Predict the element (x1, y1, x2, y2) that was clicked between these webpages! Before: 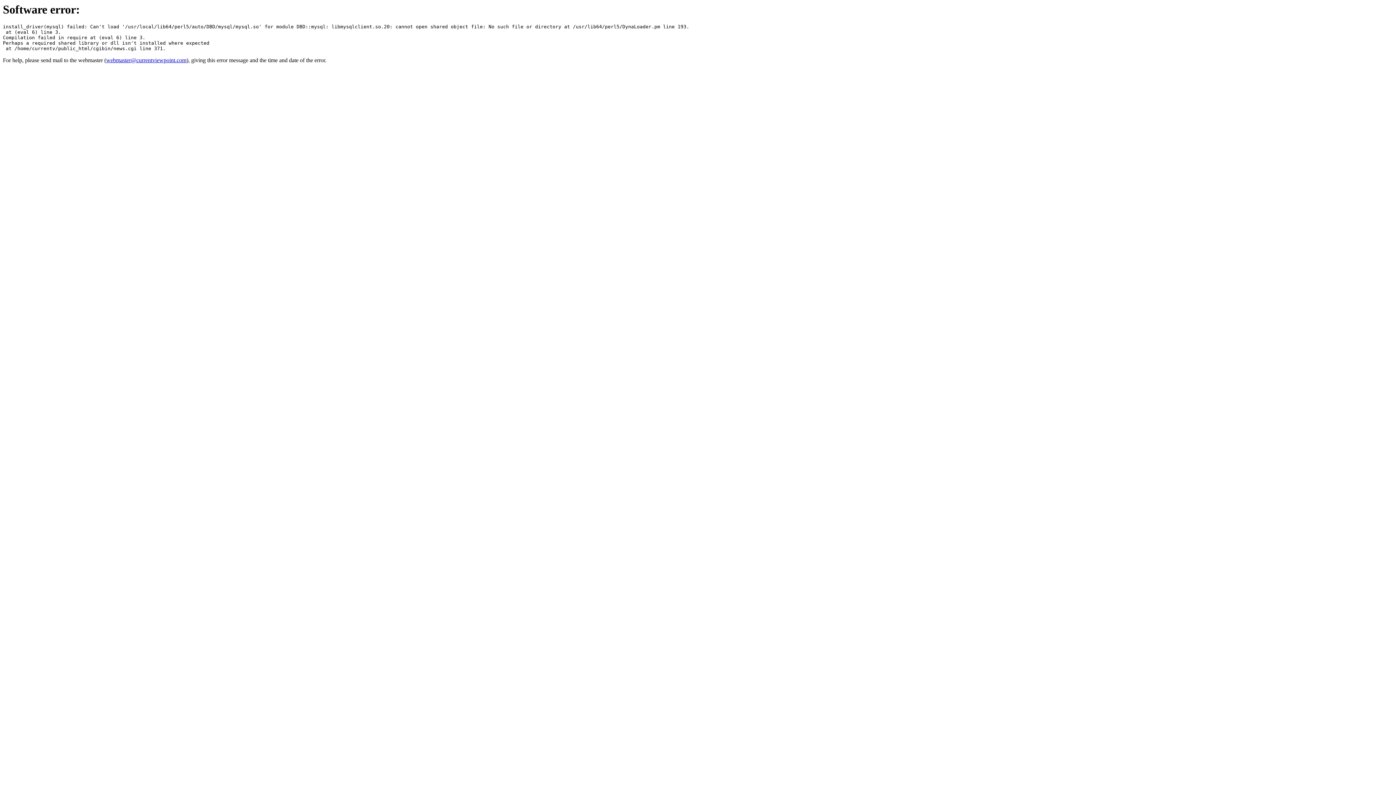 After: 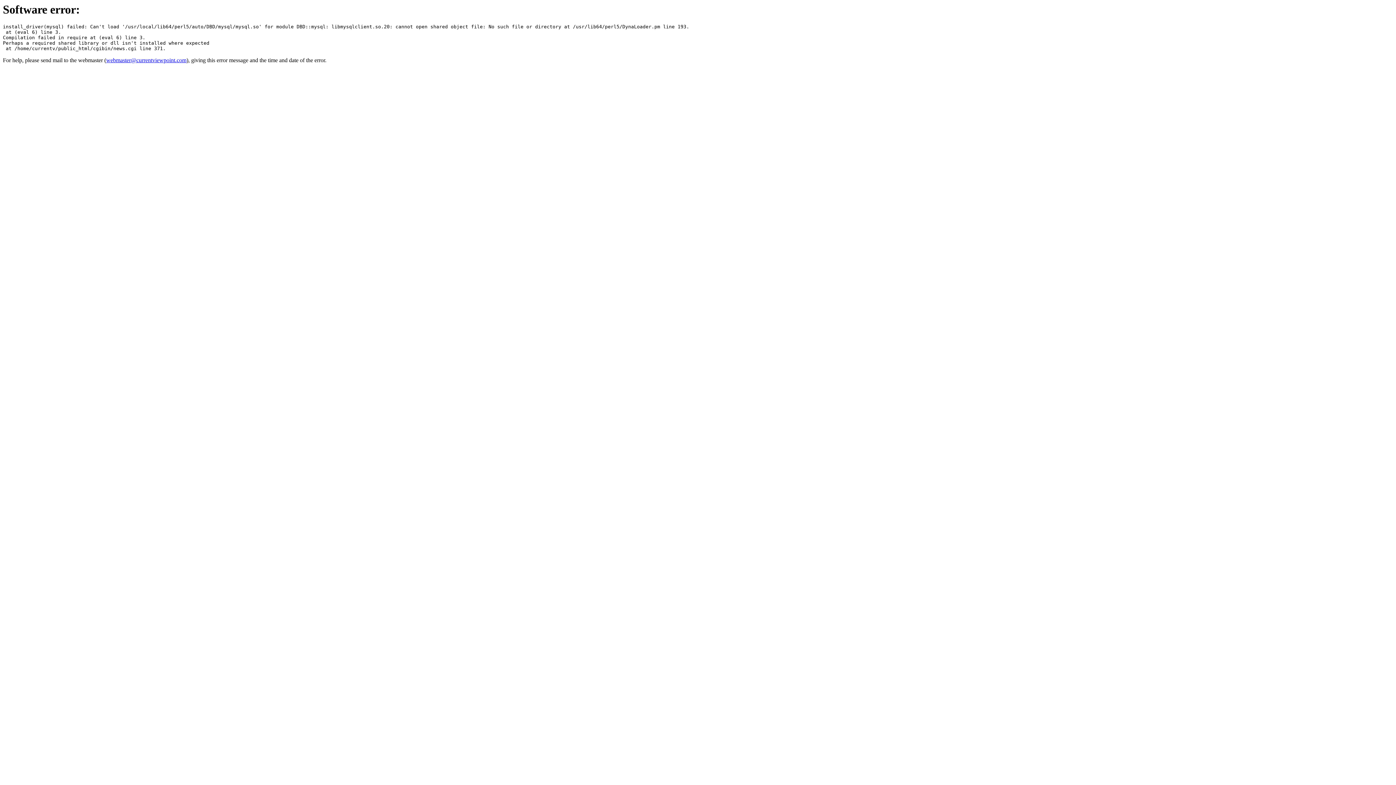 Action: label: webmaster@currentviewpoint.com bbox: (106, 57, 186, 63)